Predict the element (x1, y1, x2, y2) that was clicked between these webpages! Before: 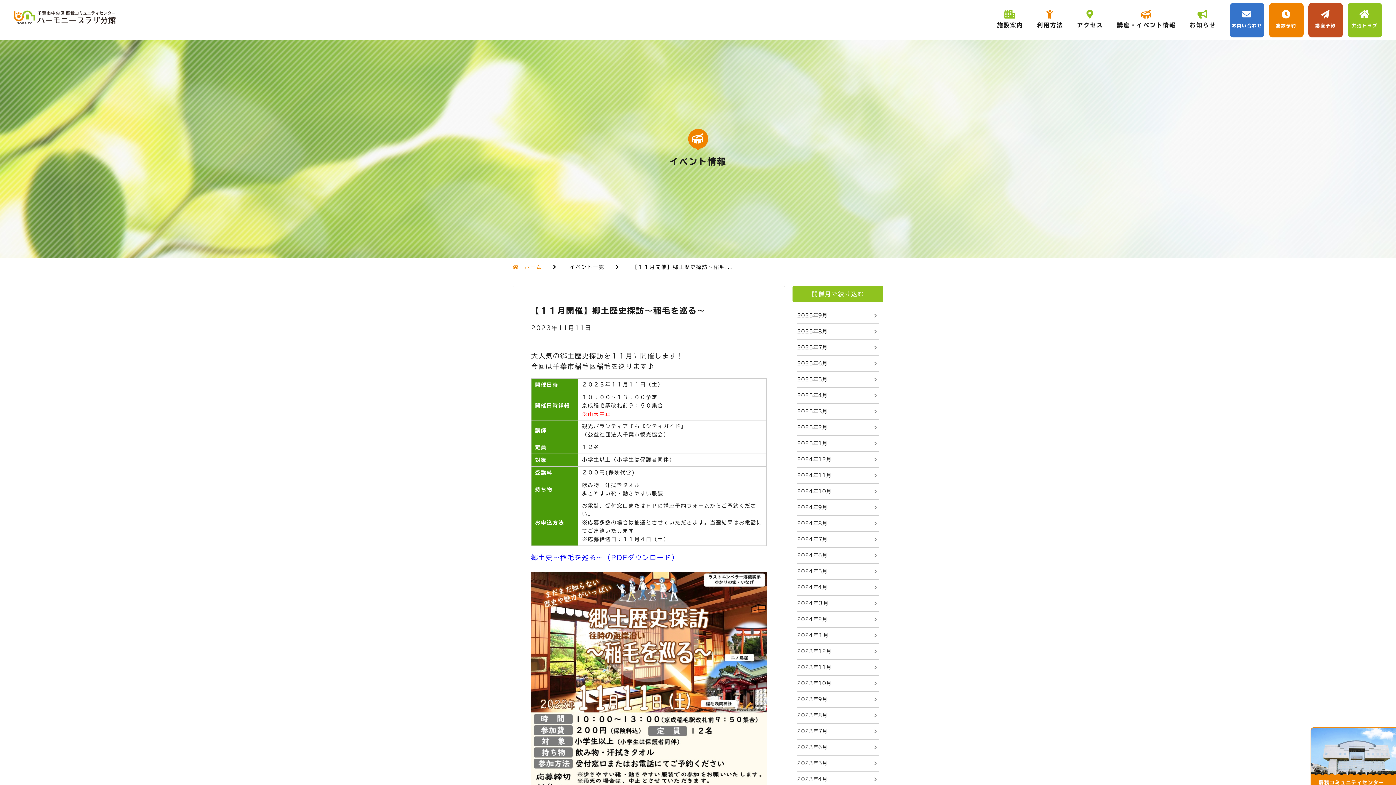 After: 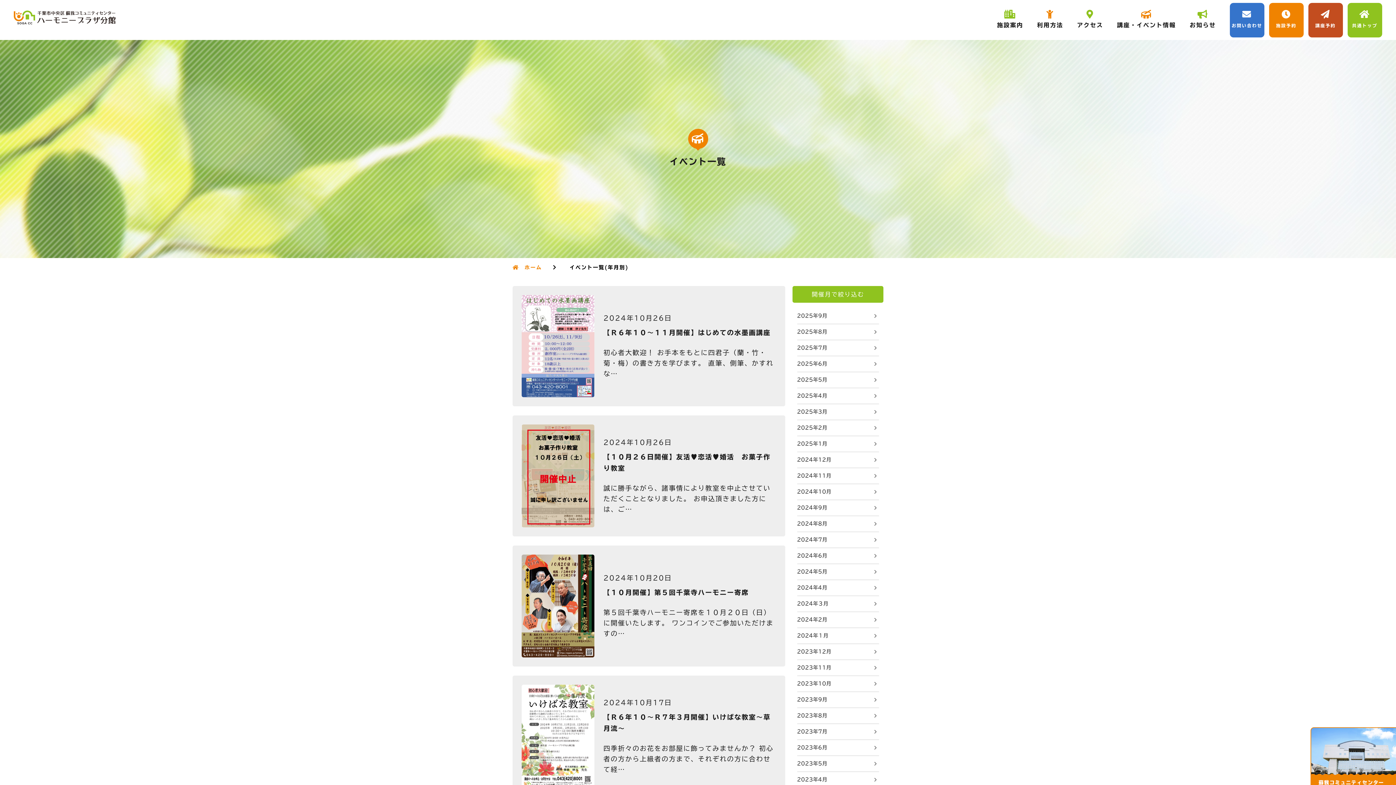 Action: bbox: (797, 484, 879, 500) label: 2024年10月